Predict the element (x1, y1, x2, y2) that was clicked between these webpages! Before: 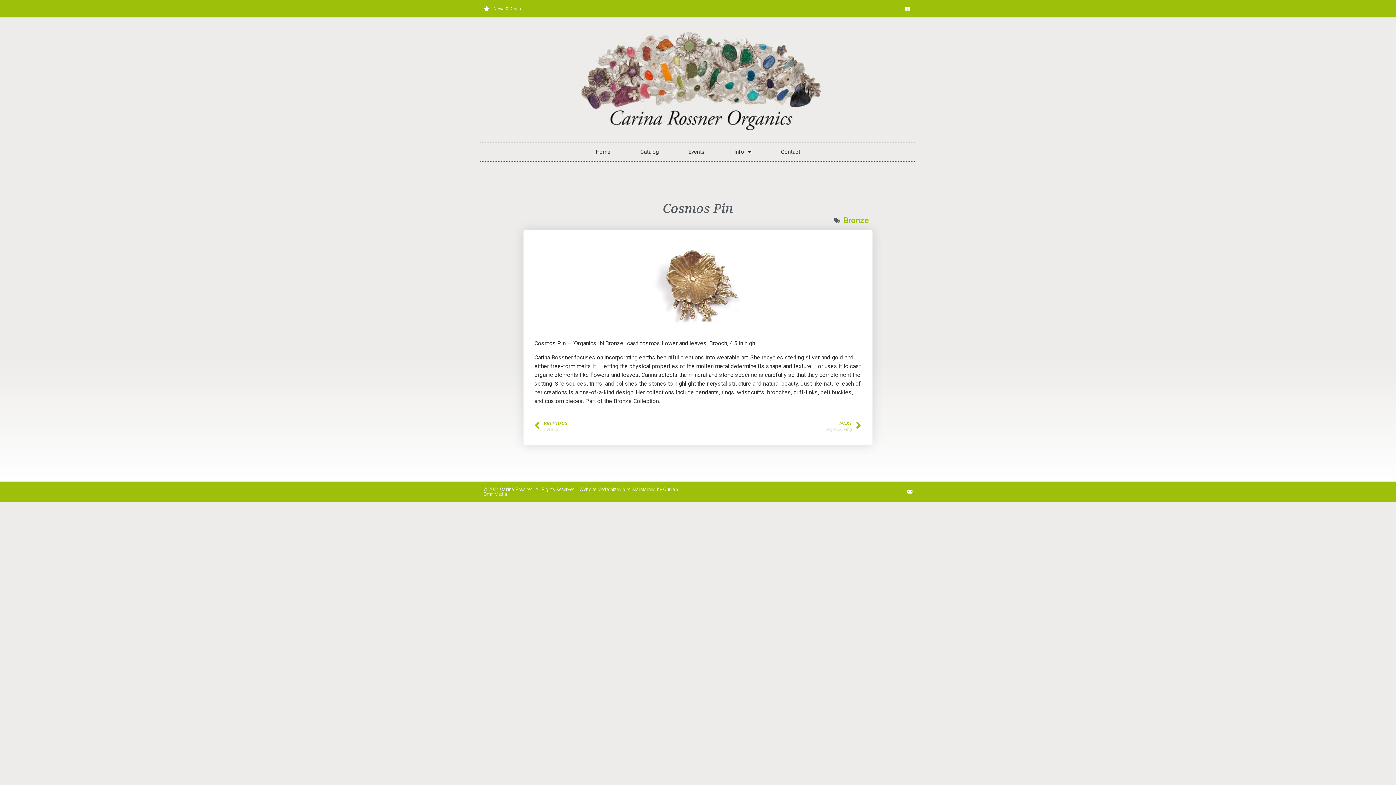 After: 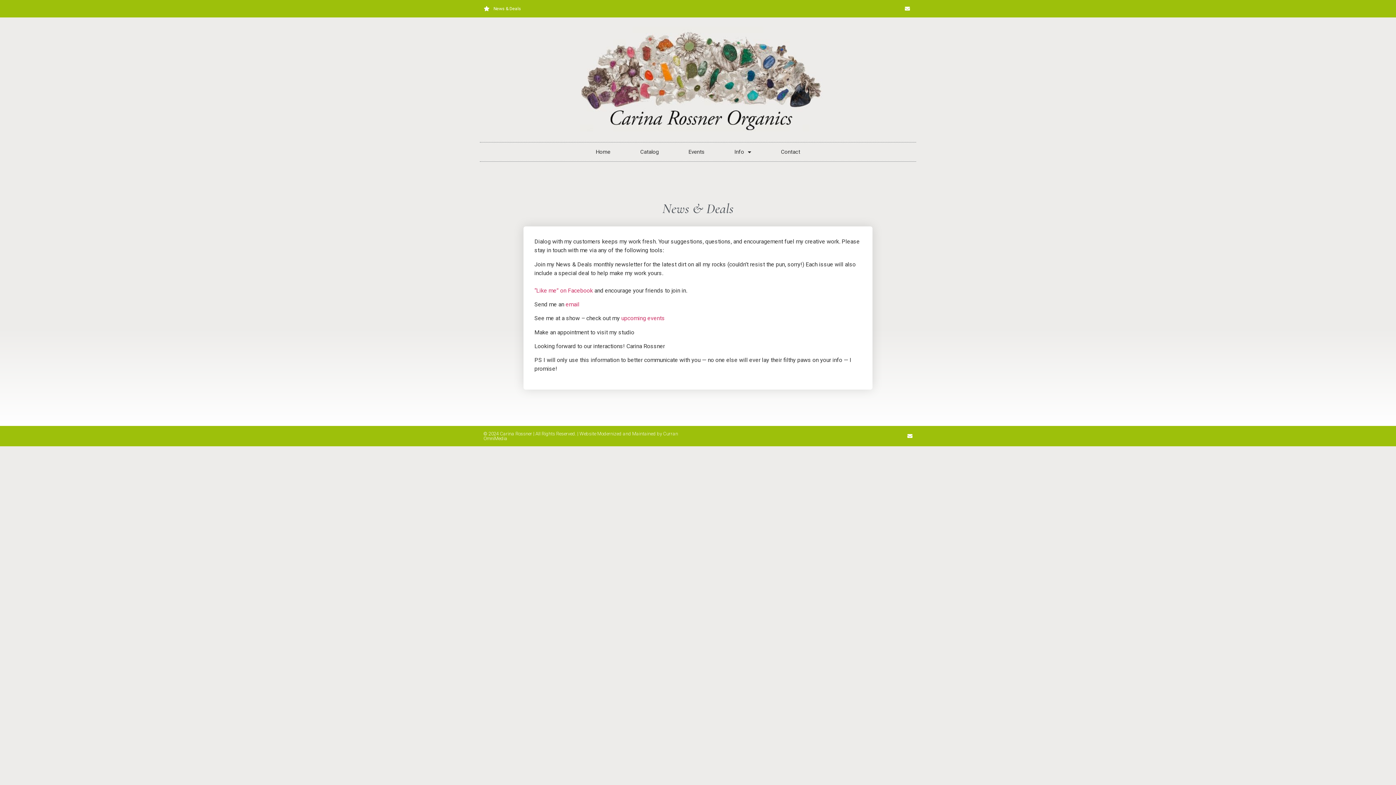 Action: label: News & Deals bbox: (483, 5, 521, 12)